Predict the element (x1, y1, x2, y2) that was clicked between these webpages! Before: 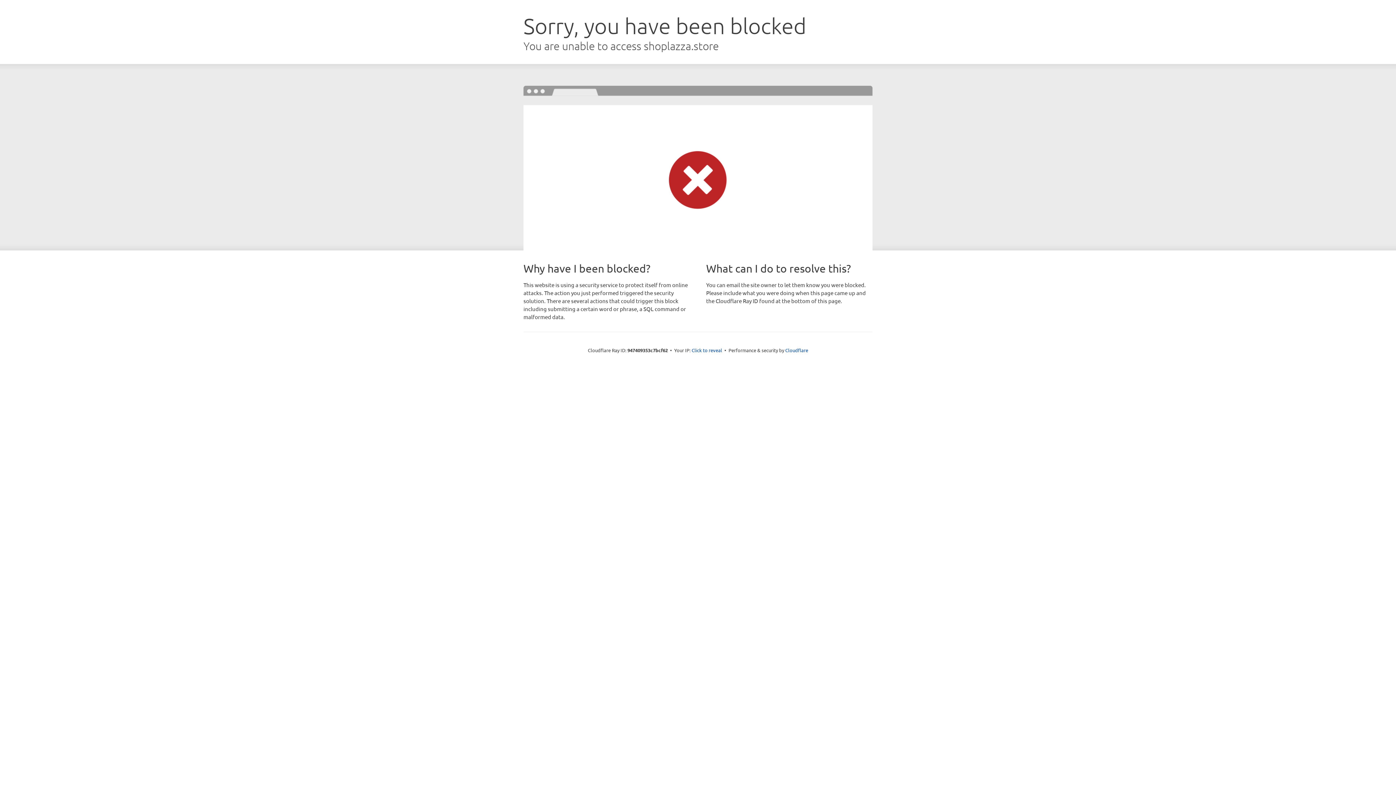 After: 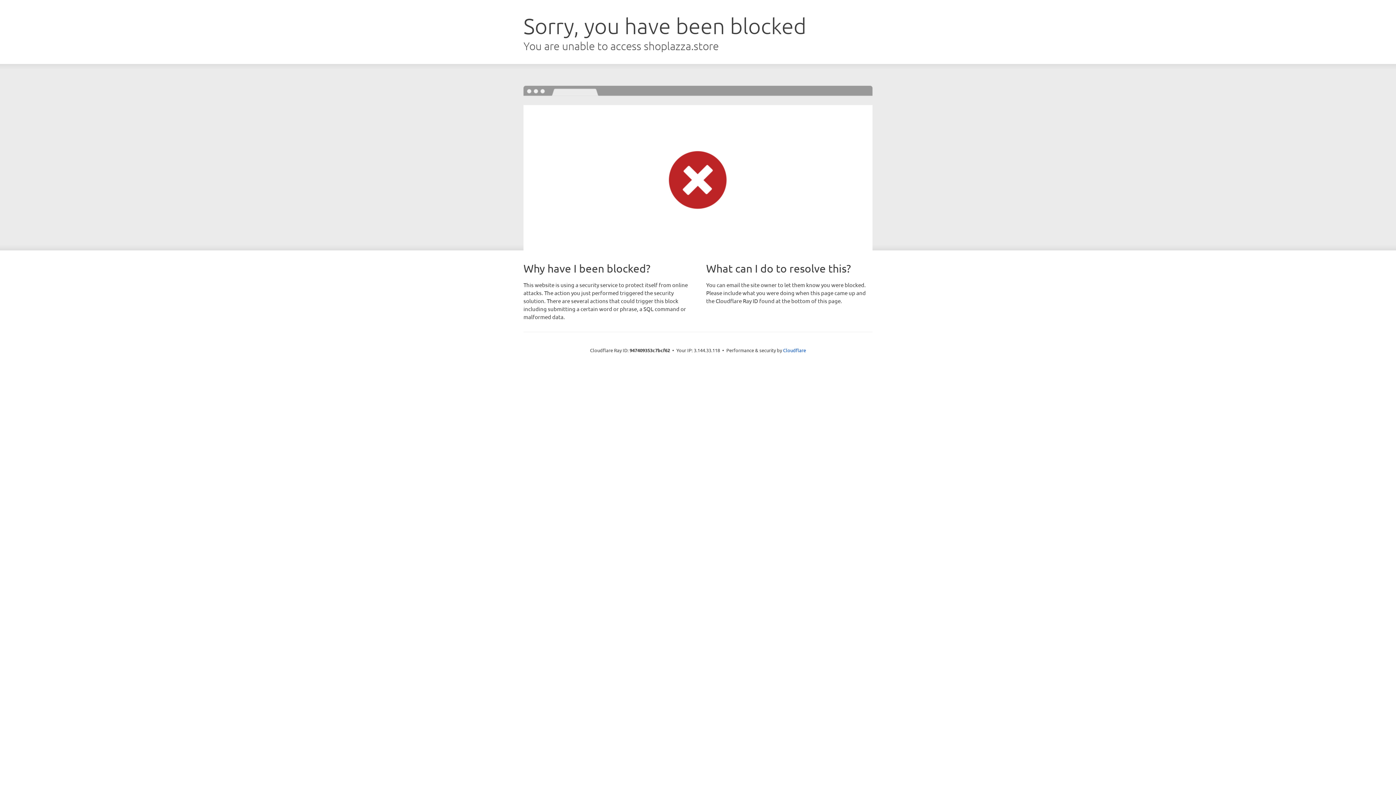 Action: label: Click to reveal bbox: (691, 346, 722, 353)